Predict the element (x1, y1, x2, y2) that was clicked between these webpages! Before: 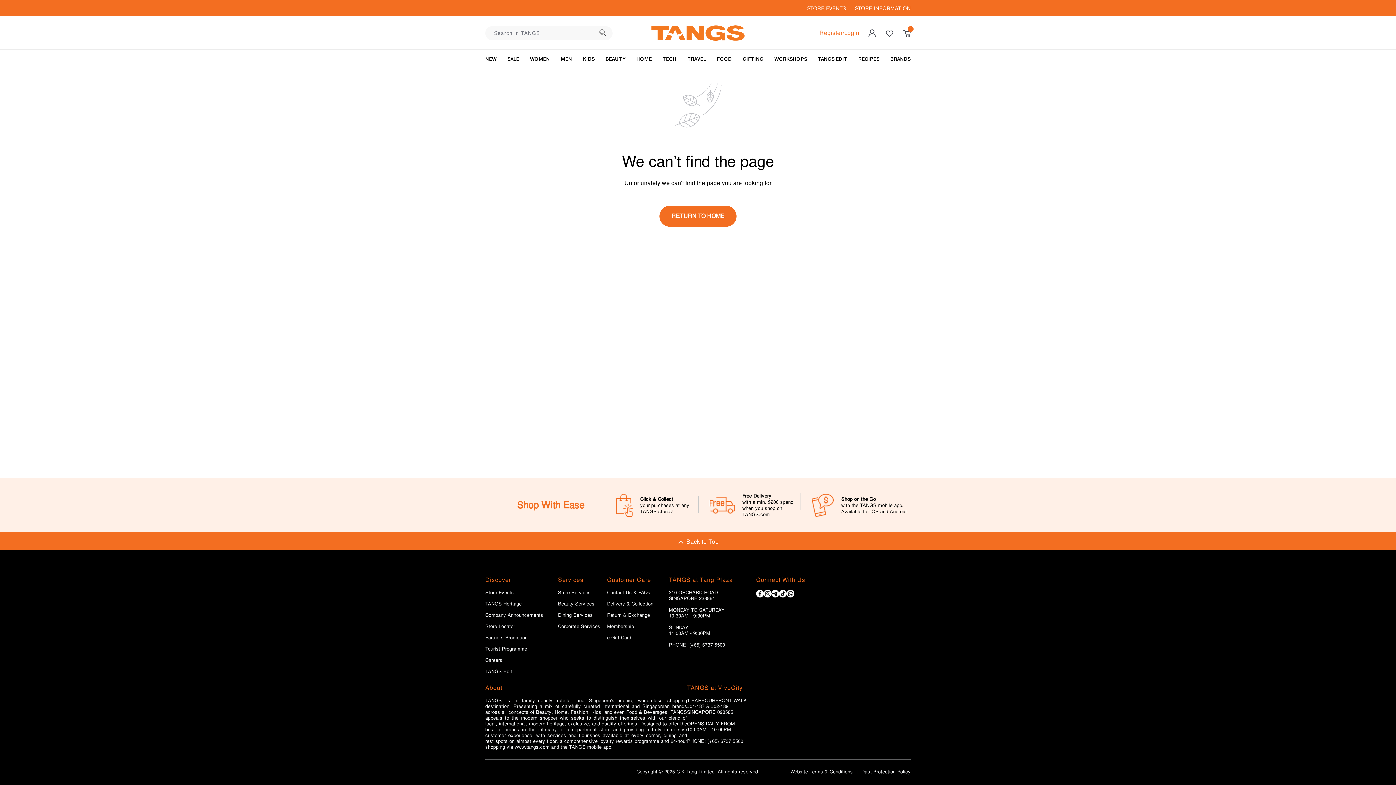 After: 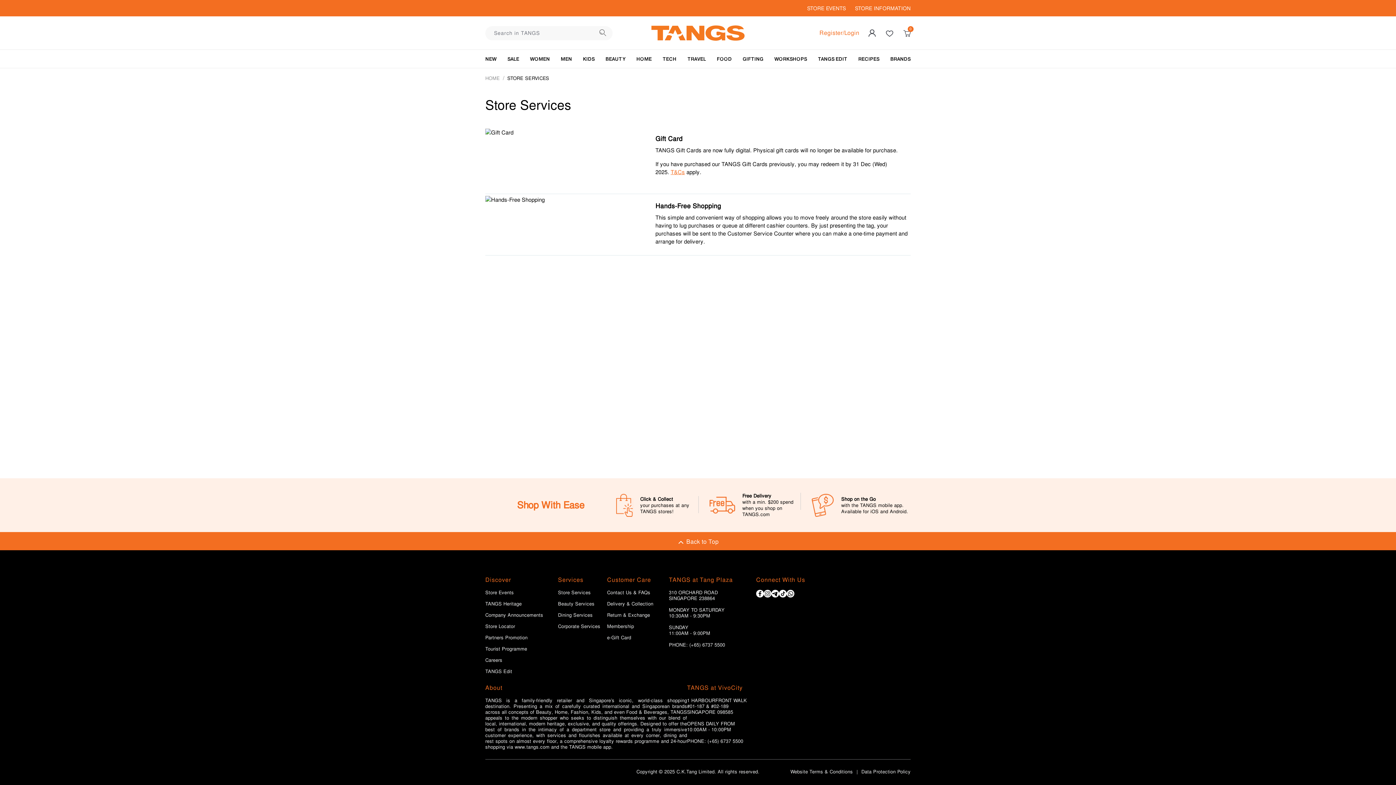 Action: label: Store Services bbox: (558, 590, 590, 596)